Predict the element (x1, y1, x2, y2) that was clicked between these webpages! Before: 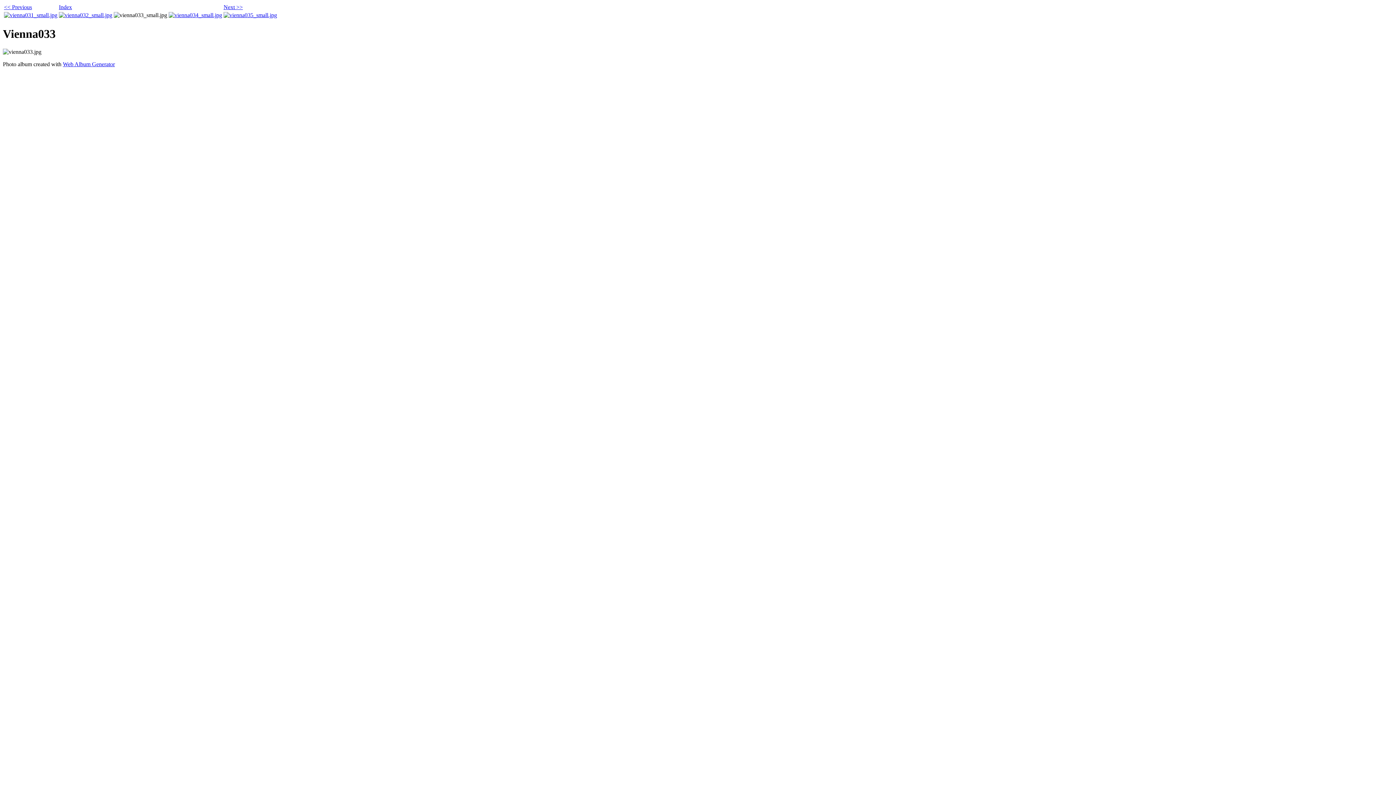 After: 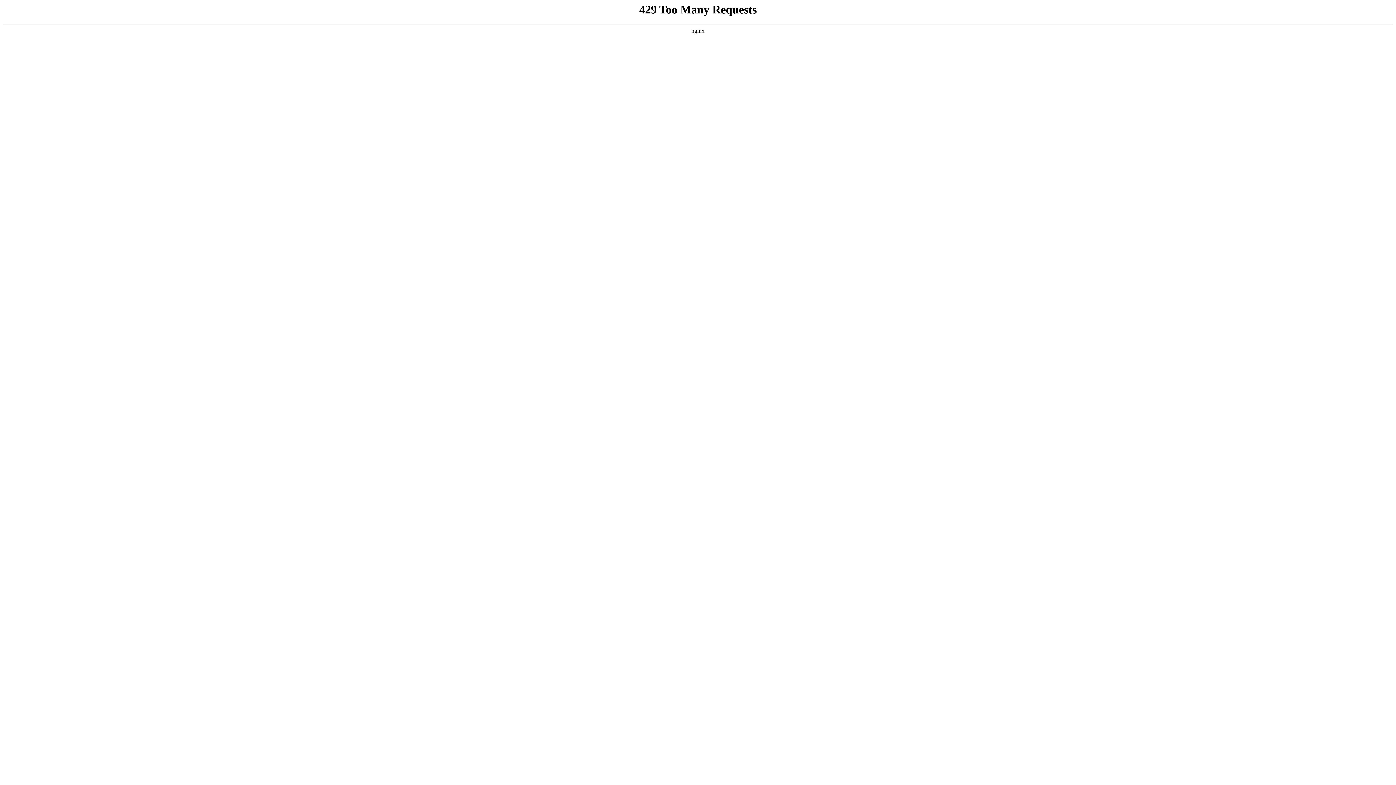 Action: bbox: (4, 4, 32, 10) label: << Previous